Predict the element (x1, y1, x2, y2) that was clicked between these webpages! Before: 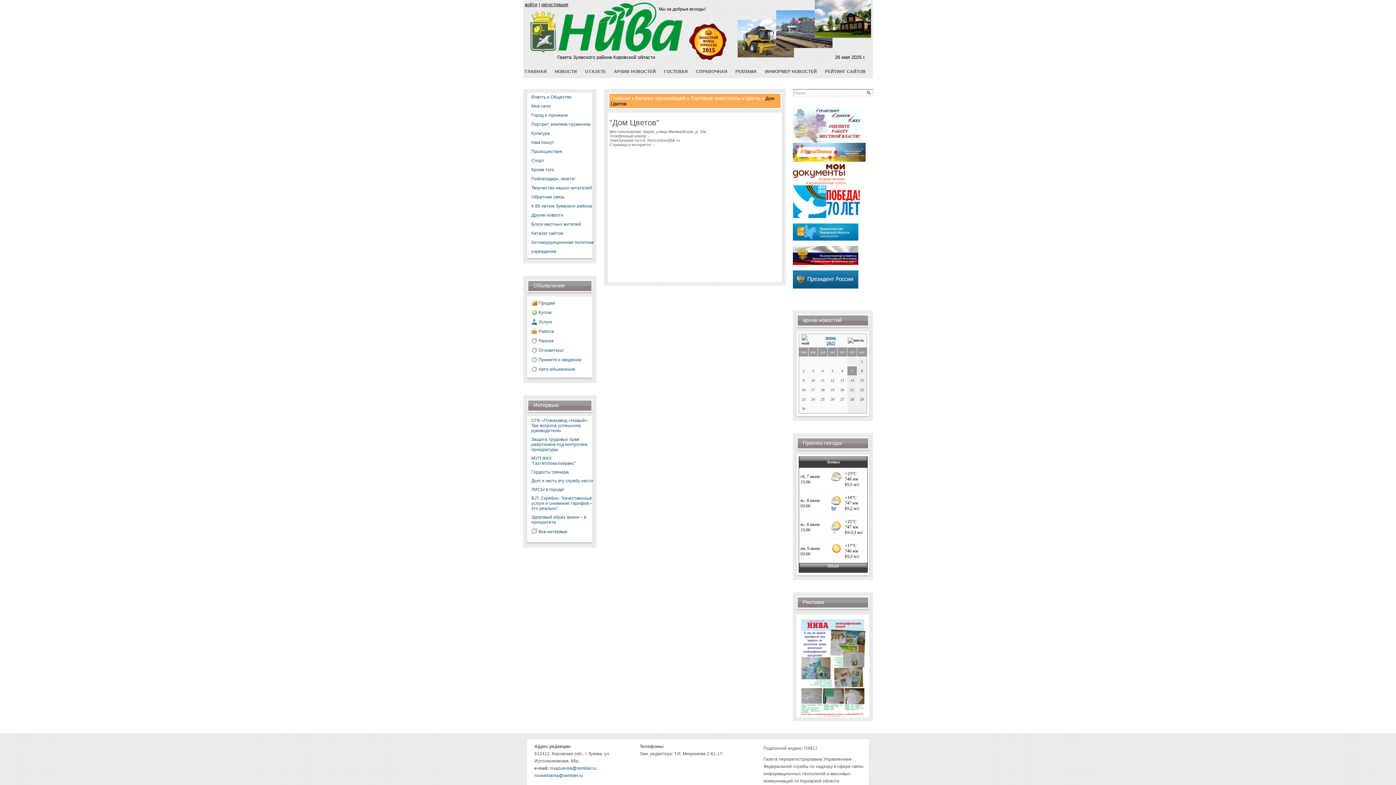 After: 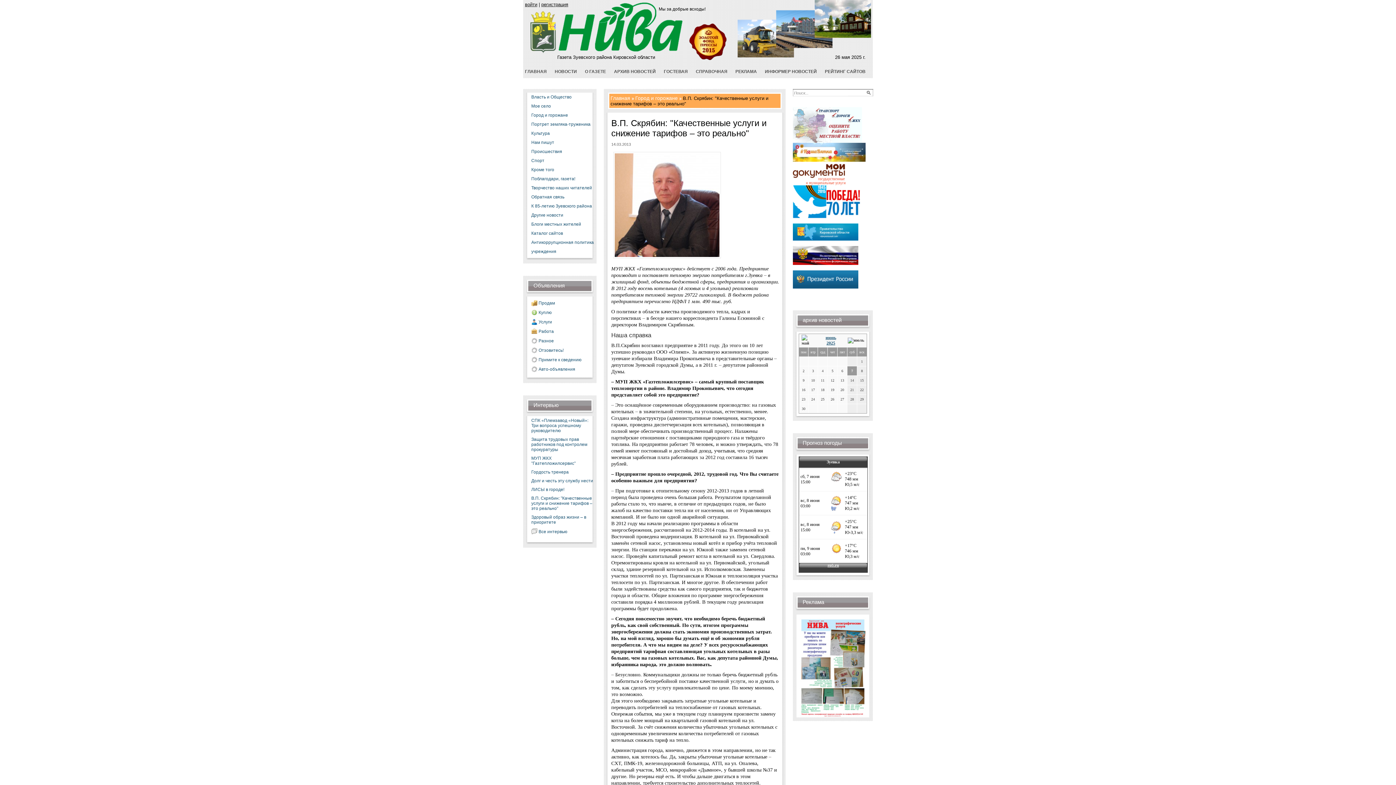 Action: label: В.П. Скрябин: "Качественные услуги и снижение тарифов – это реально" bbox: (531, 496, 594, 511)